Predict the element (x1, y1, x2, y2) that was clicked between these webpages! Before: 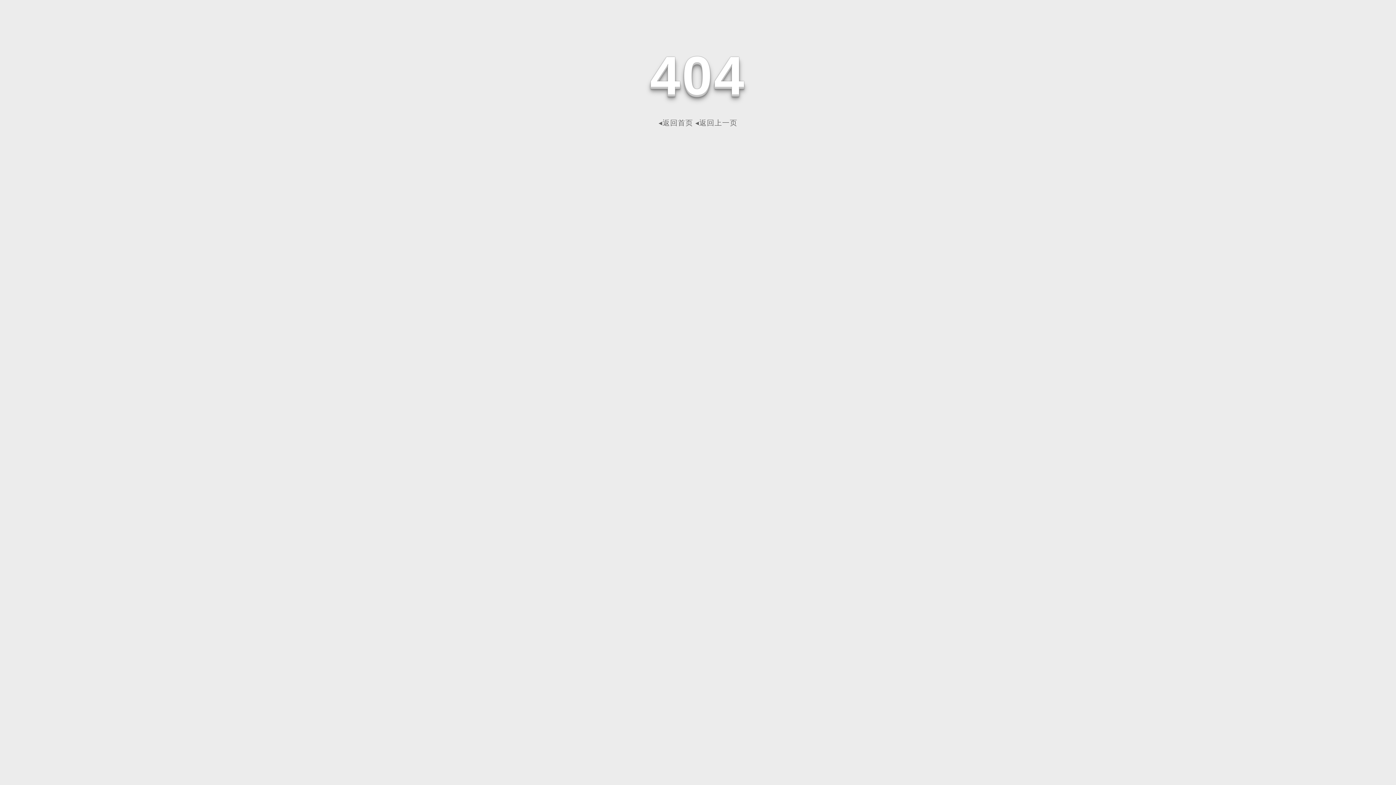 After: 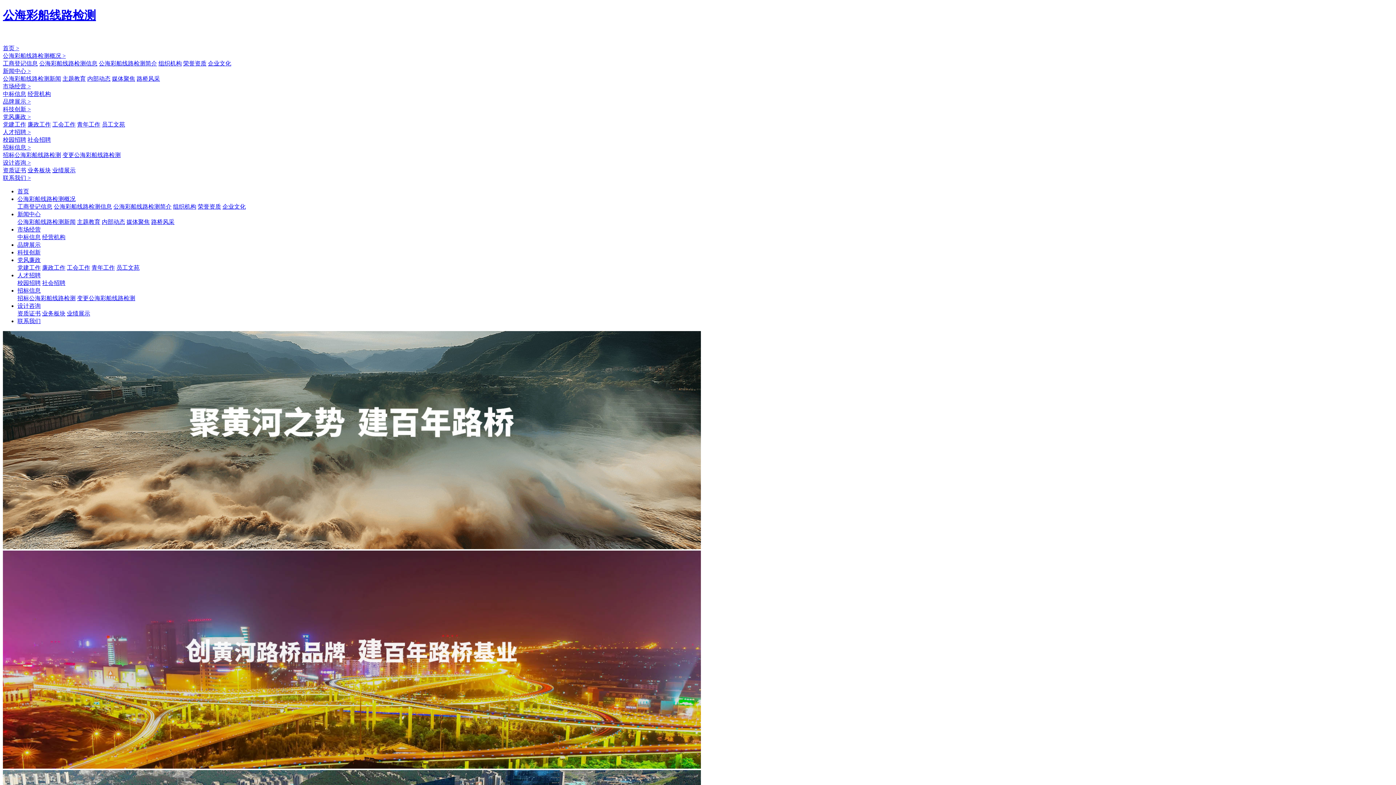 Action: bbox: (658, 118, 693, 126) label: ◂返回首页